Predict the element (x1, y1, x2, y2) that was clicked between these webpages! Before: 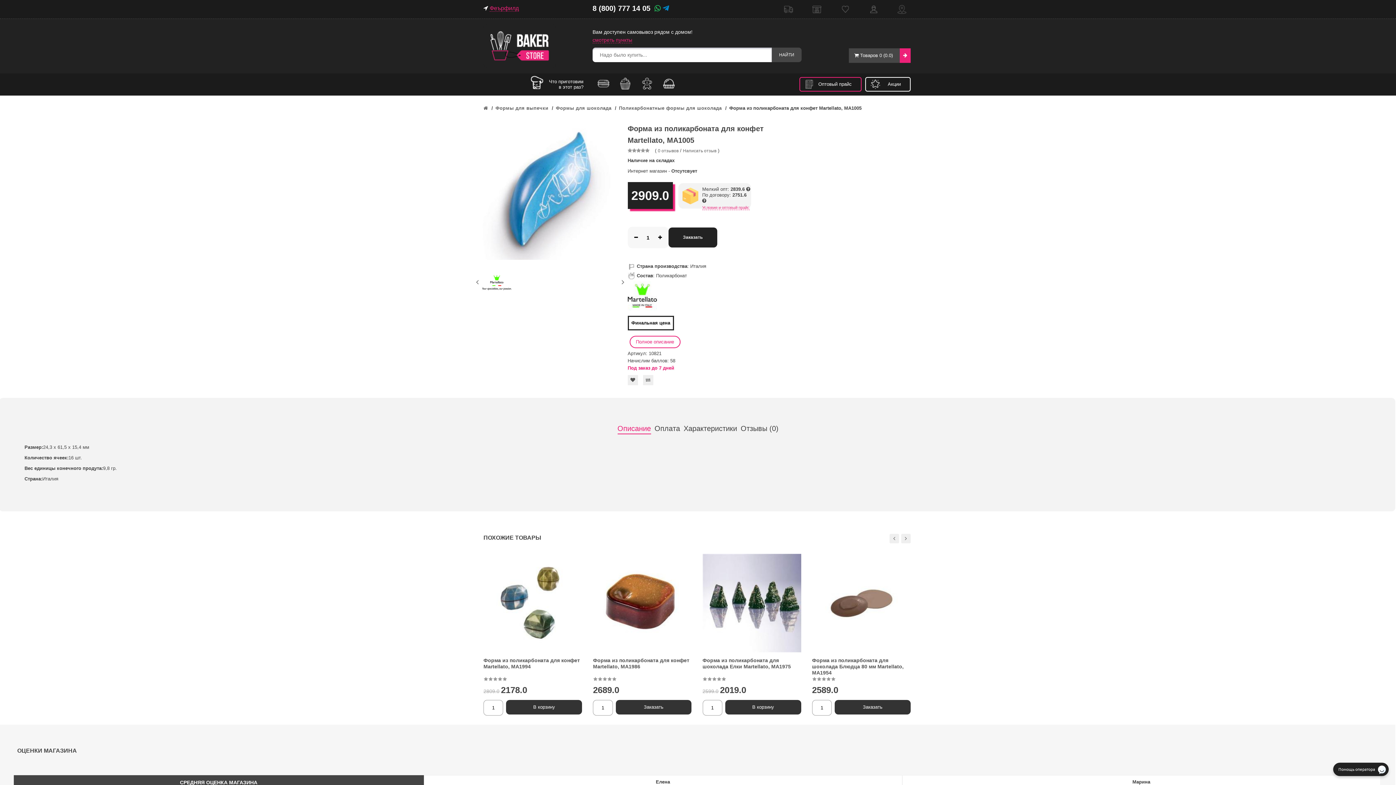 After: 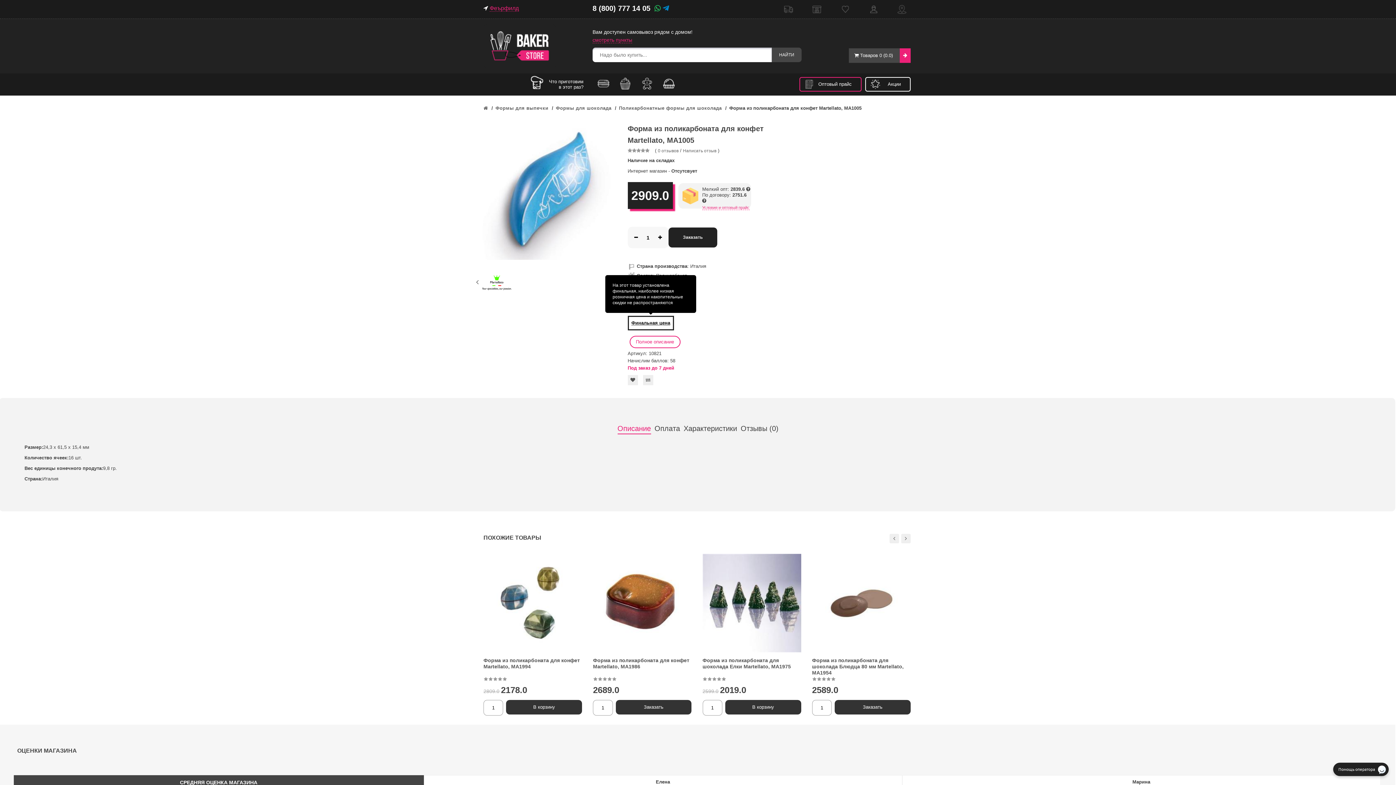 Action: label: Финальная цена bbox: (627, 316, 674, 330)